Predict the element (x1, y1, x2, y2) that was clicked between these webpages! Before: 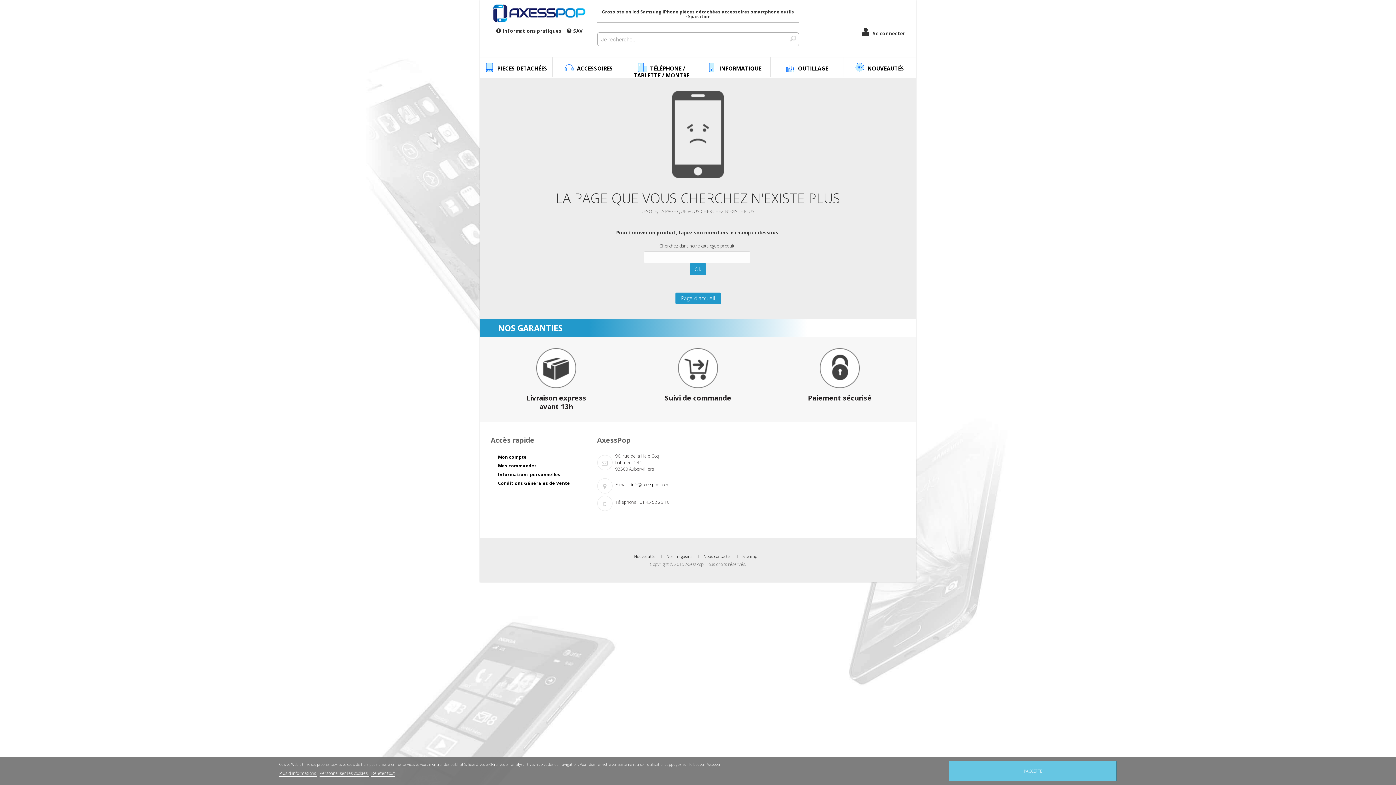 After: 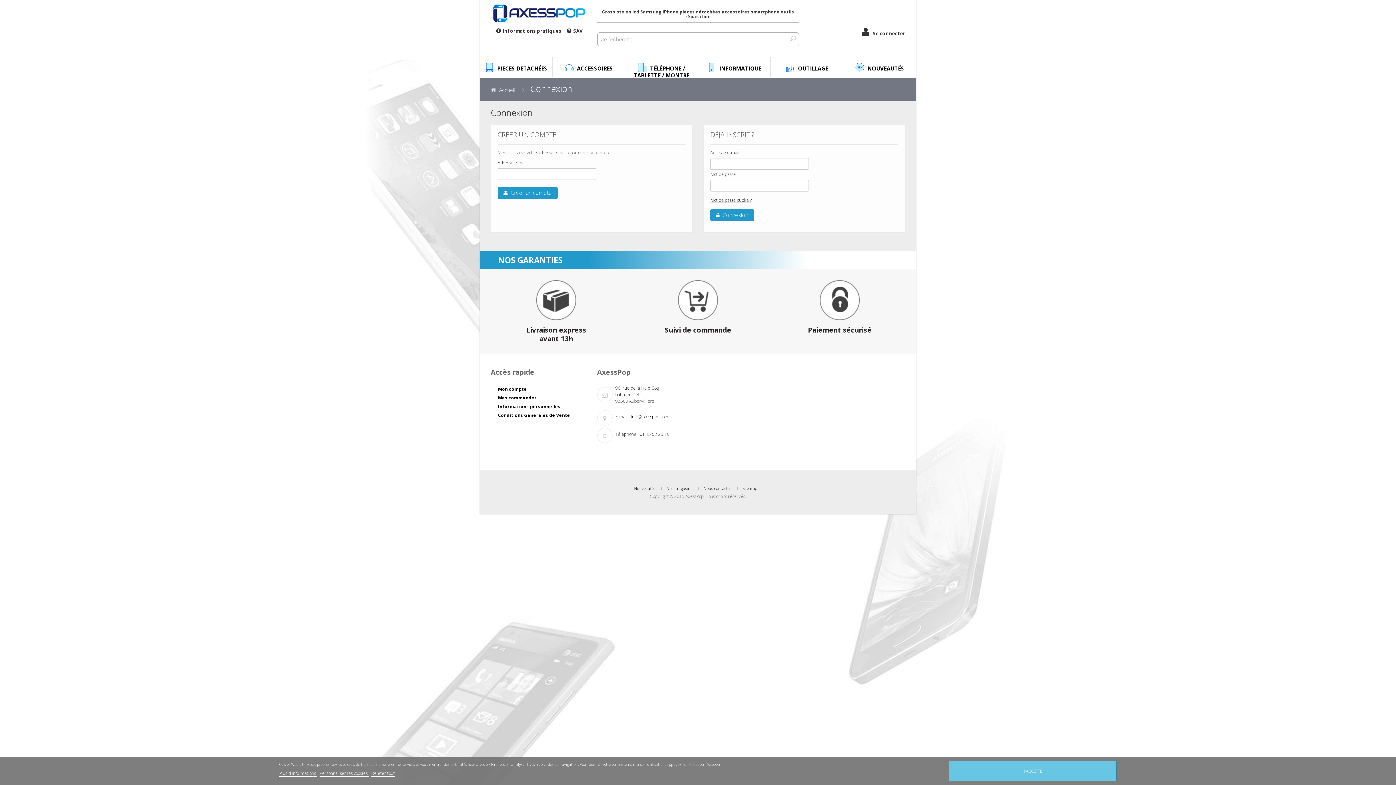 Action: bbox: (498, 471, 560, 477) label: Informations personnelles